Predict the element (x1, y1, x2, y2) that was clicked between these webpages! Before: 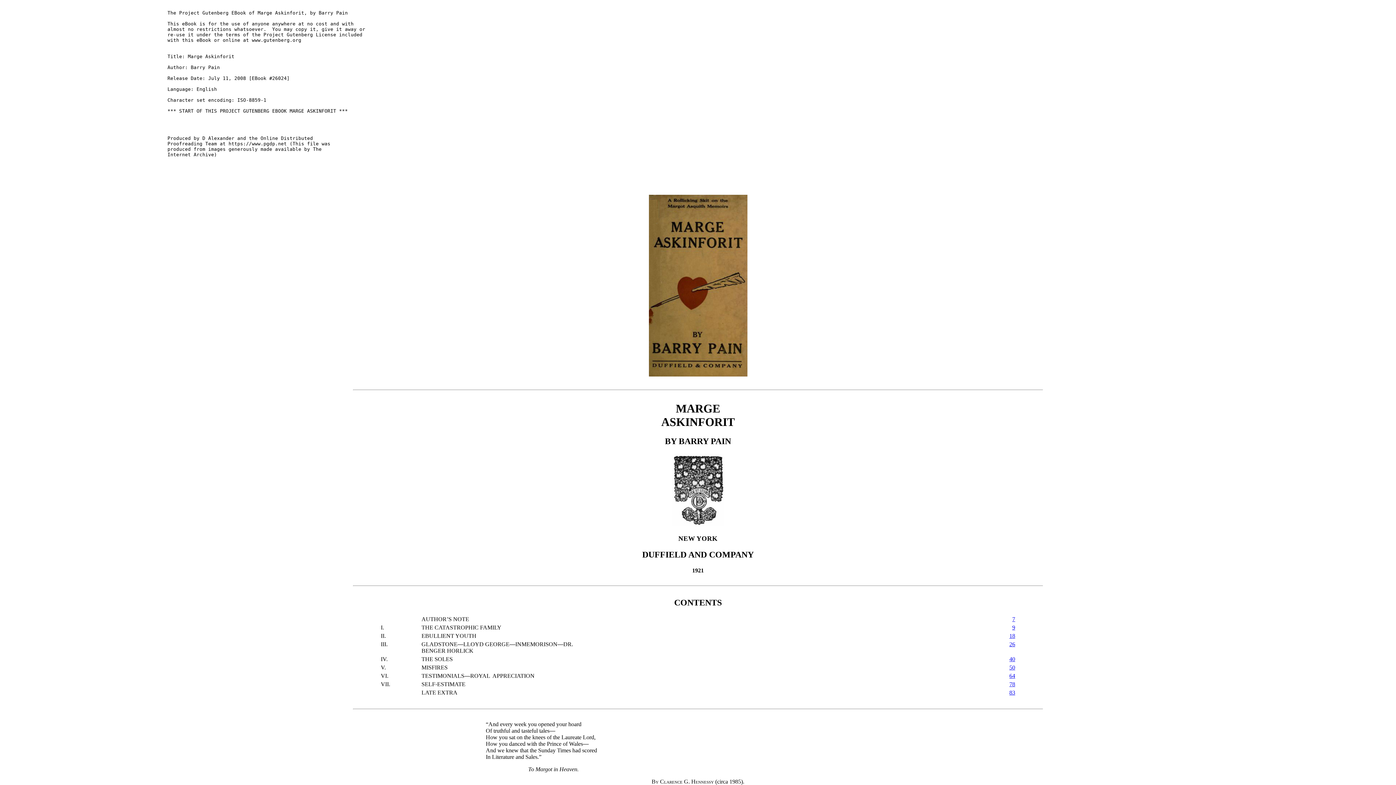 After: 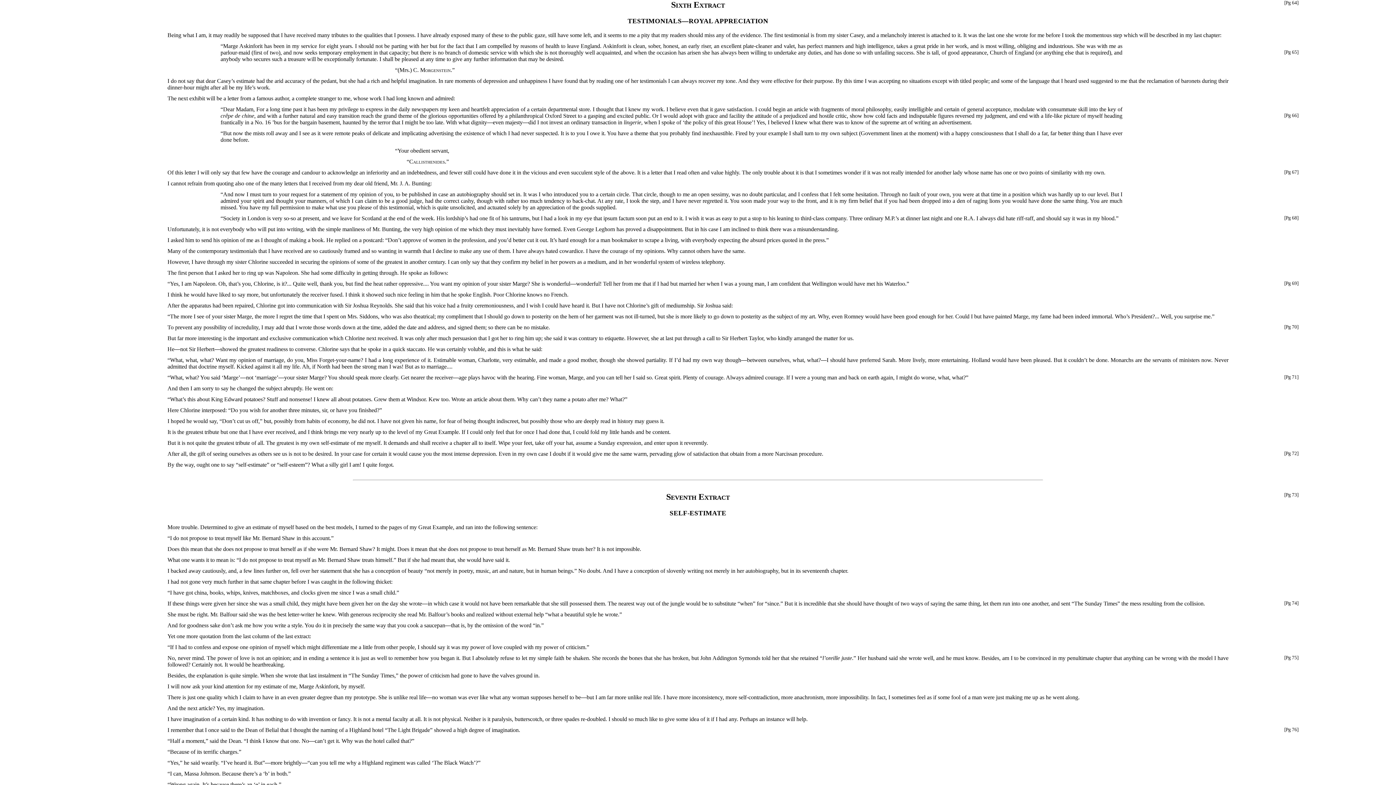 Action: label: 64 bbox: (1009, 673, 1015, 679)